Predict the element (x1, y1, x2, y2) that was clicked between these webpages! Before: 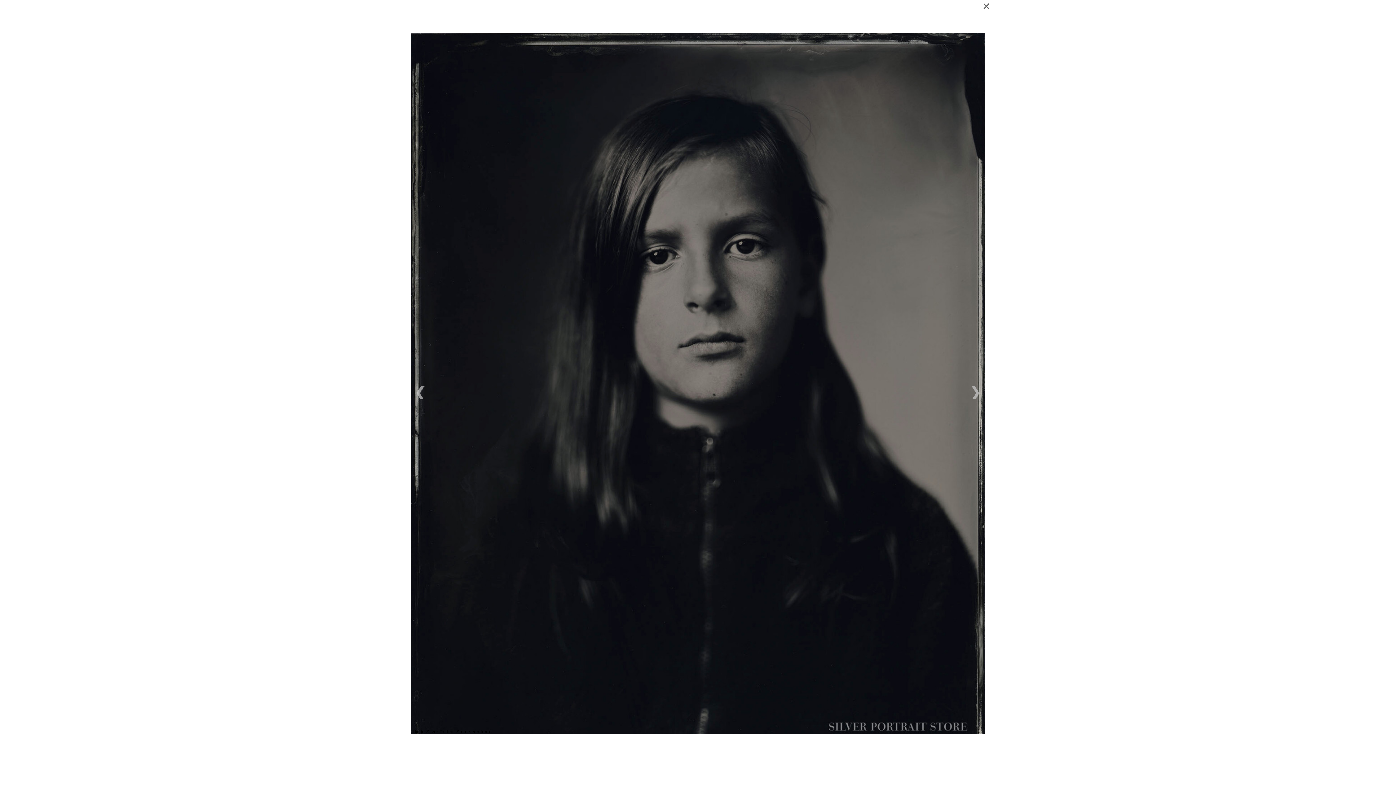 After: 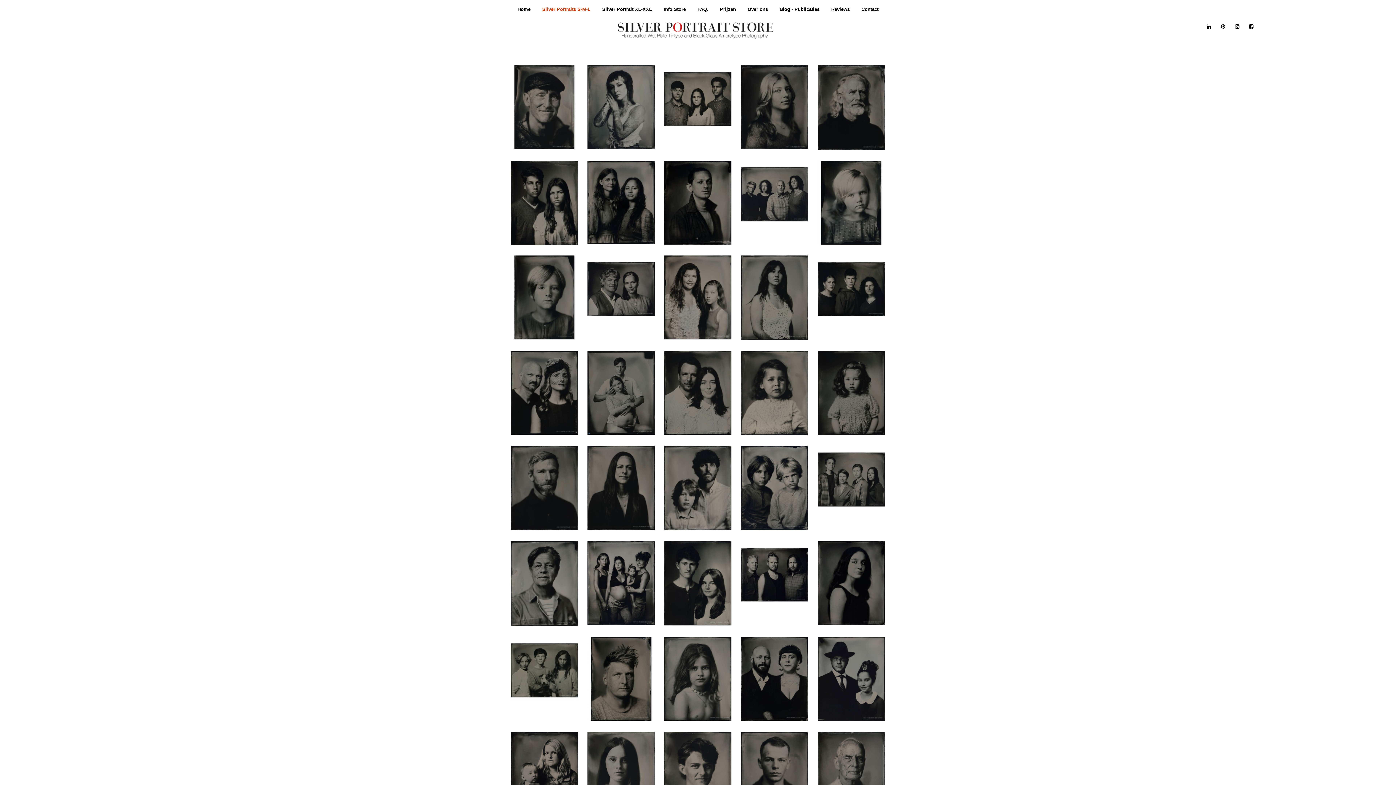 Action: bbox: (982, 0, 995, 13)